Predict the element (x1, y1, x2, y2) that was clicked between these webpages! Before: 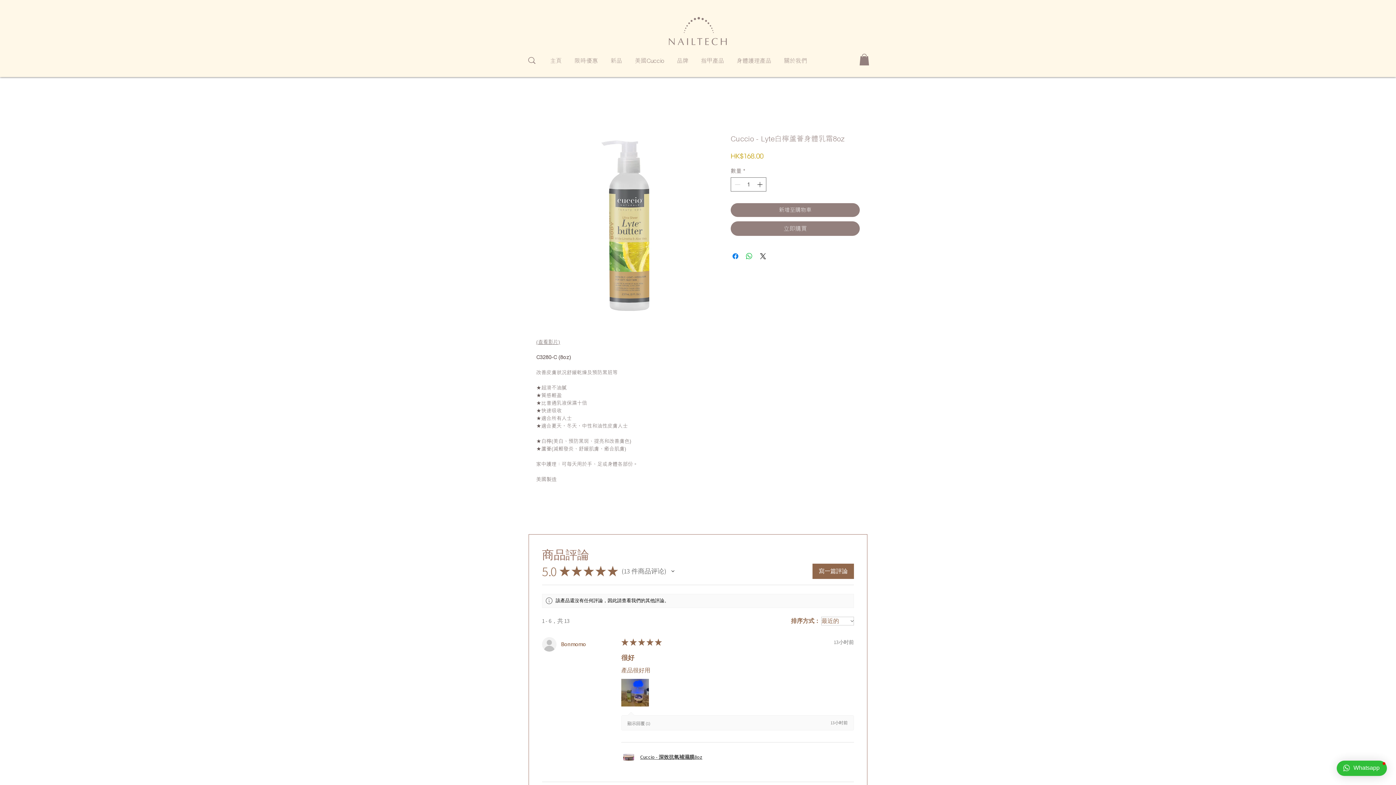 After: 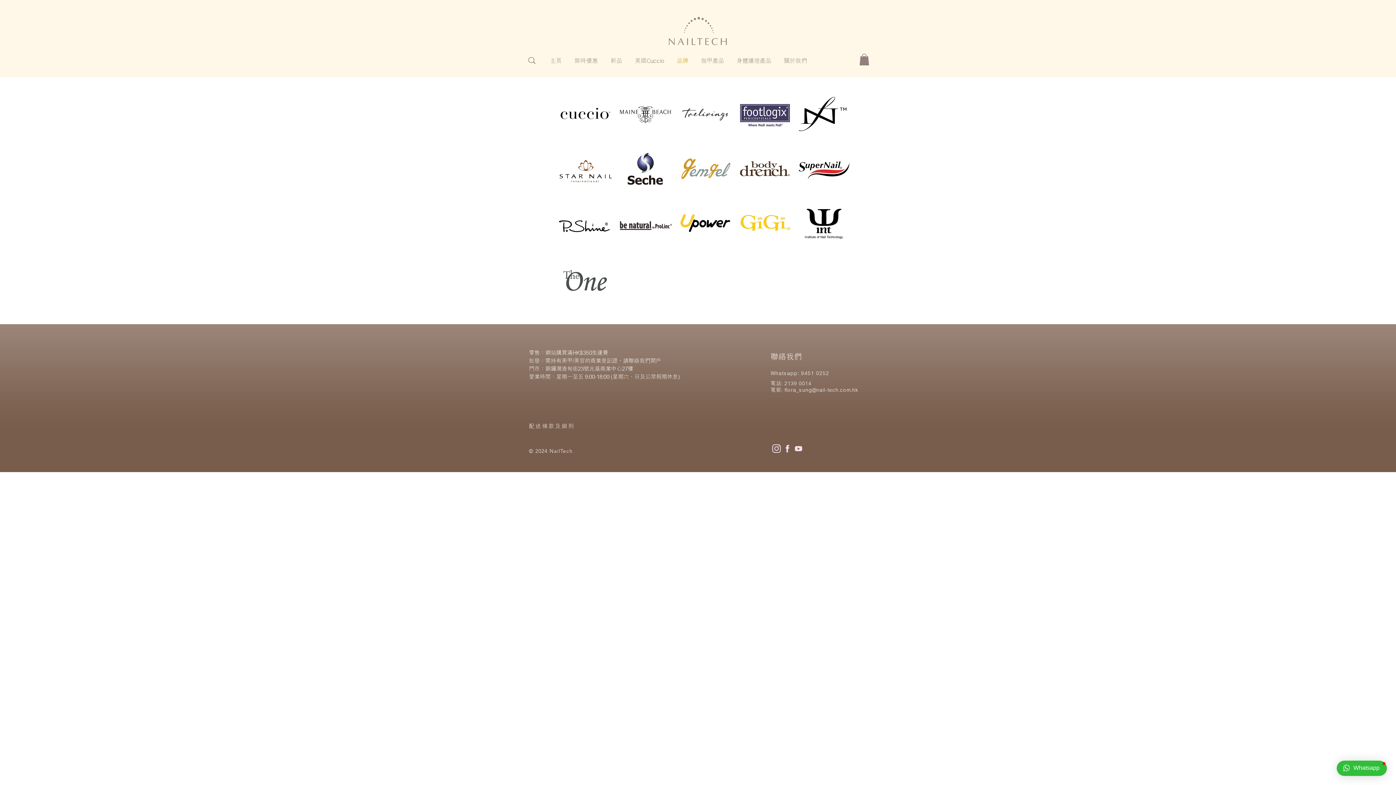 Action: bbox: (670, 54, 694, 66) label: 品牌